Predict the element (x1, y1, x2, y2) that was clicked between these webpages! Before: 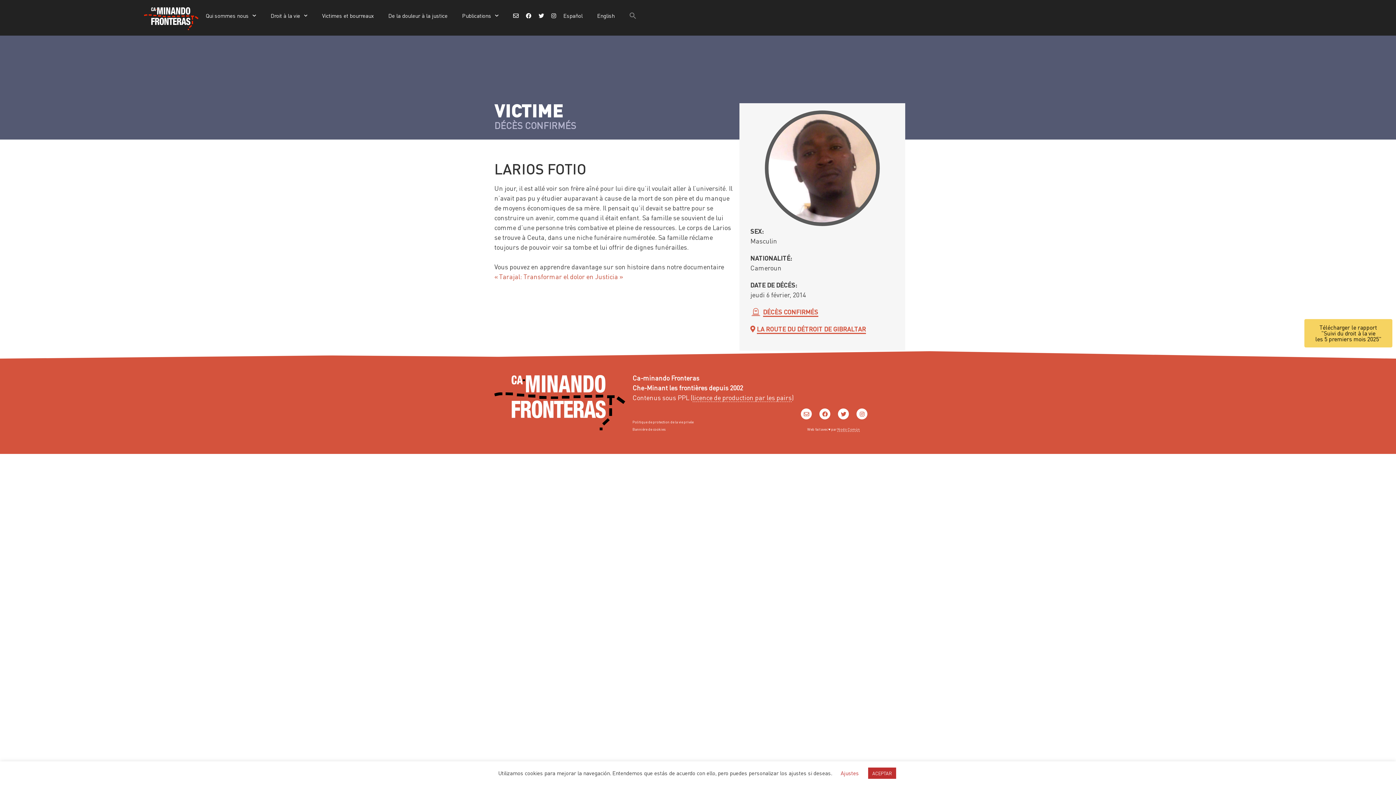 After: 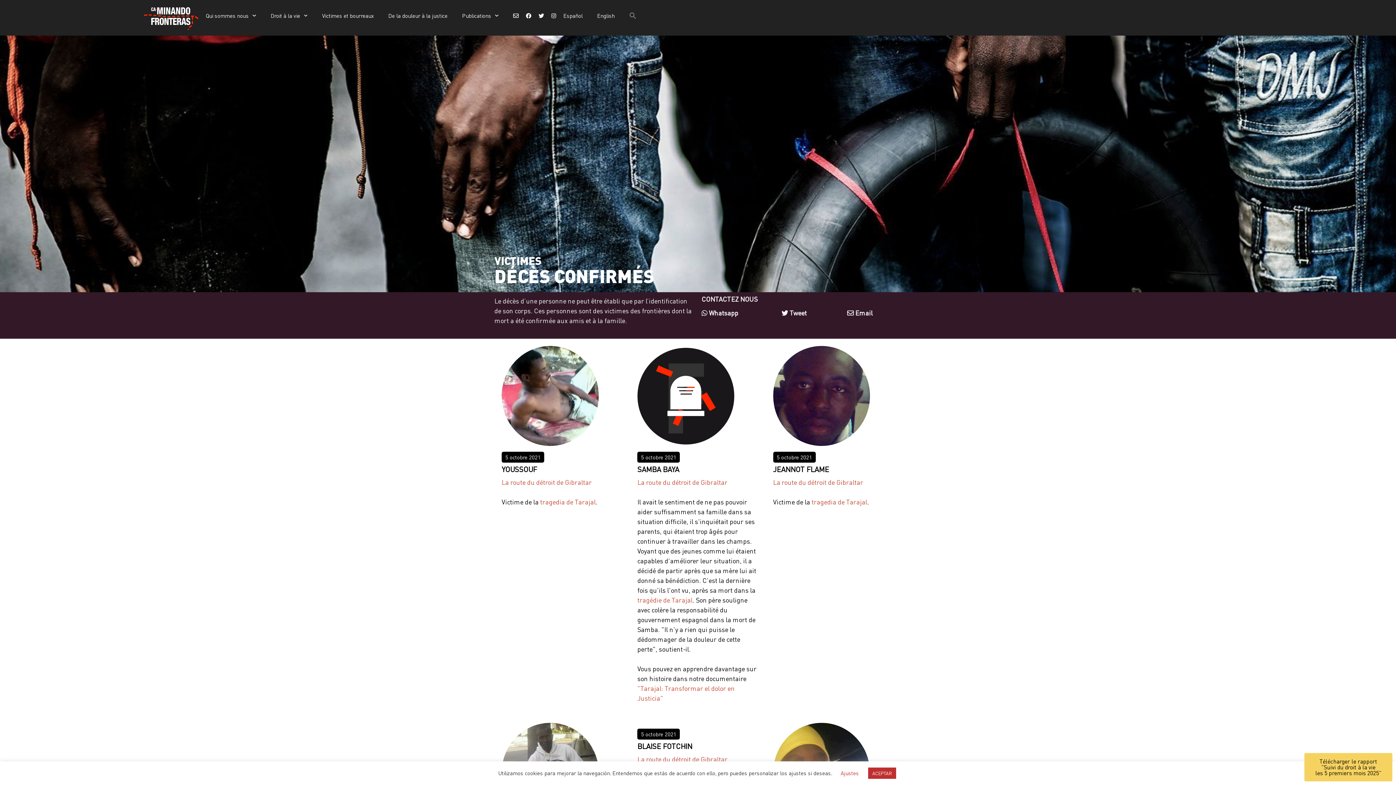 Action: bbox: (763, 307, 818, 317) label: DÉCÈS CONFIRMÉS